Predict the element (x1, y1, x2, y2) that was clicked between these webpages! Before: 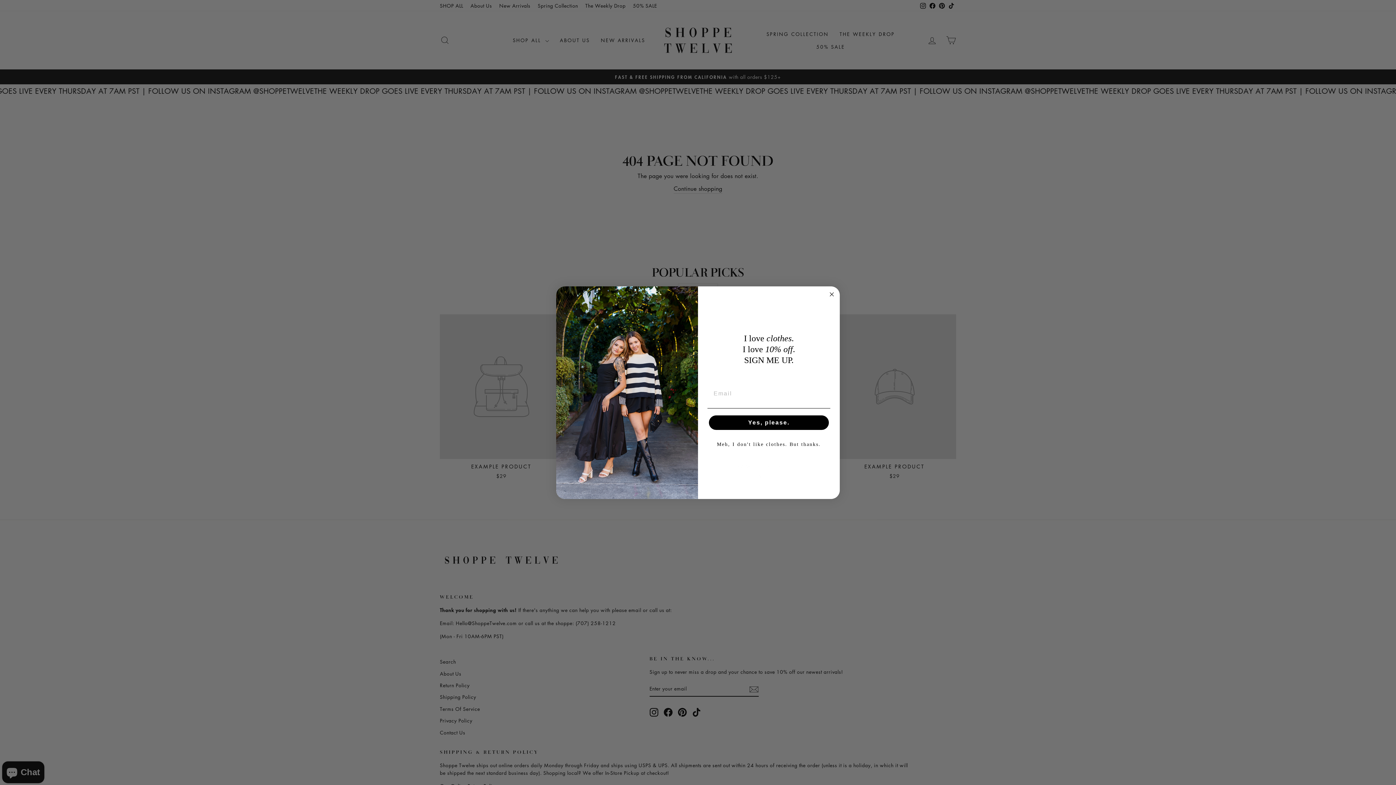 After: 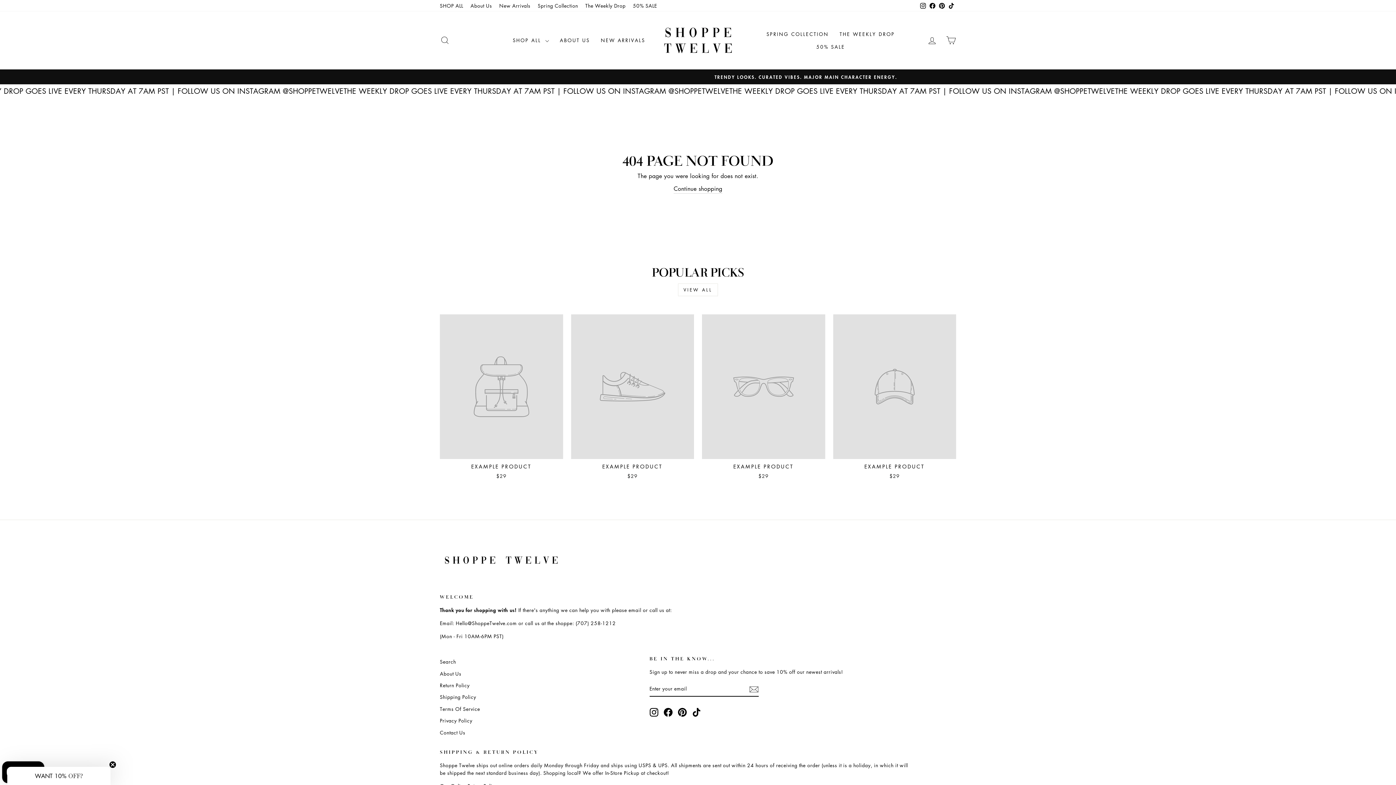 Action: label: Close dialog bbox: (827, 290, 836, 298)